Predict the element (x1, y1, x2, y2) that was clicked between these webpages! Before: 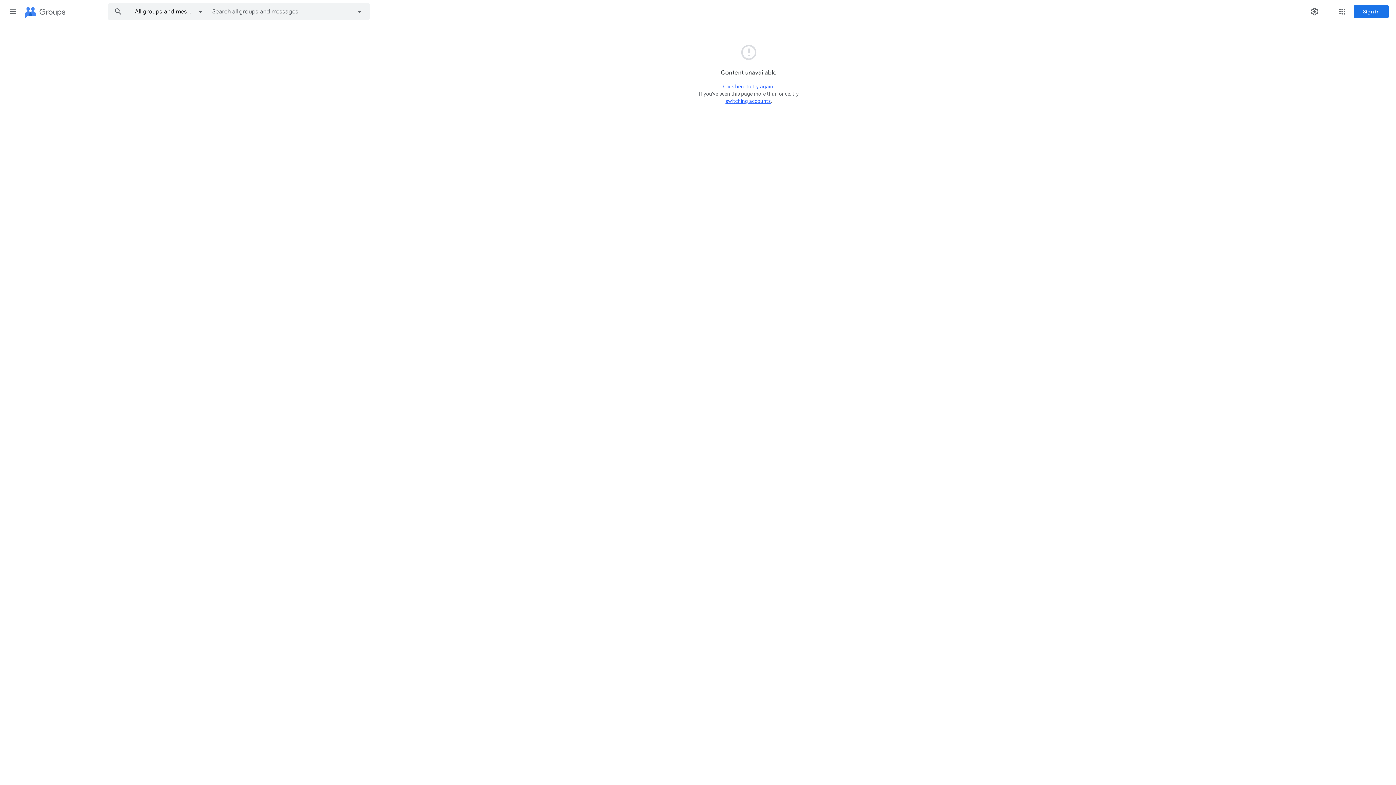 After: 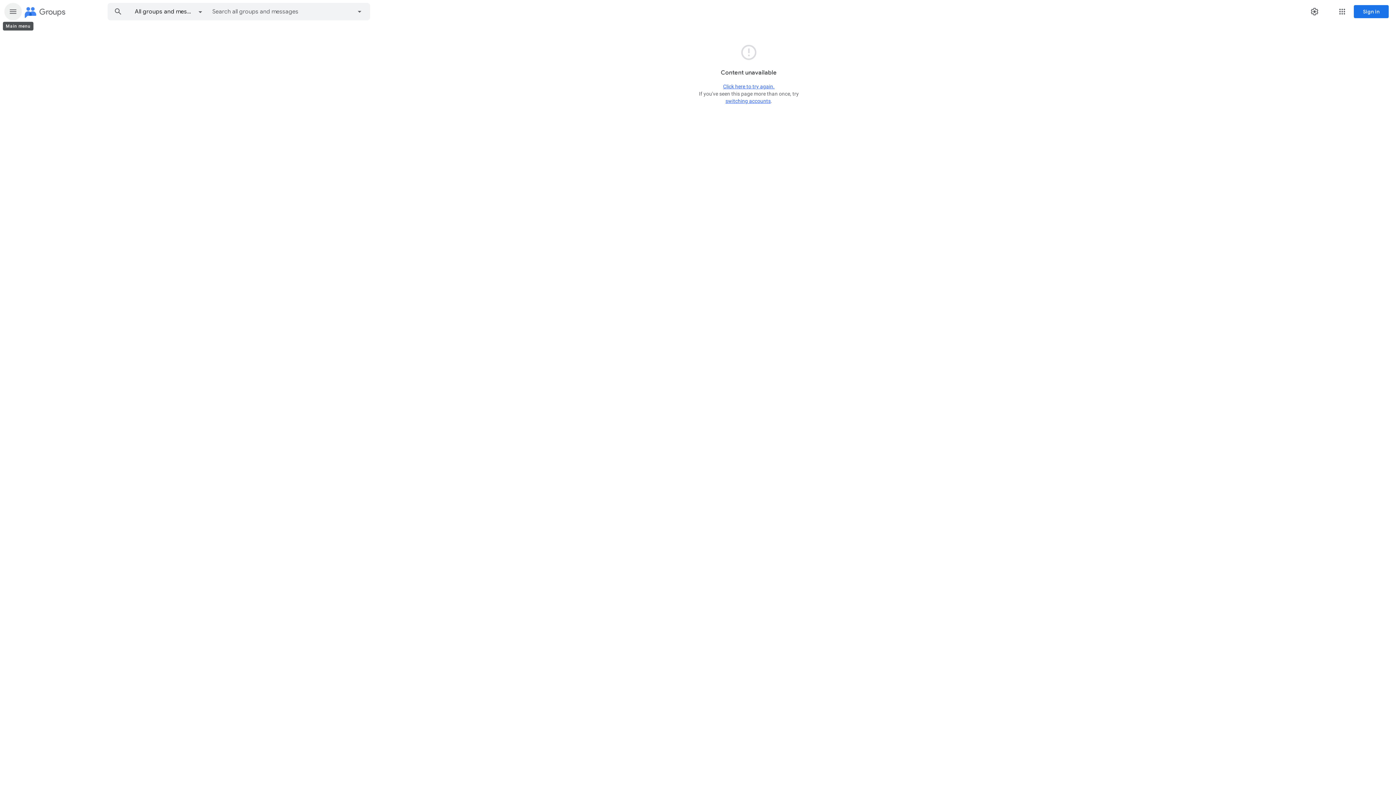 Action: label: Main menu bbox: (4, 2, 21, 20)